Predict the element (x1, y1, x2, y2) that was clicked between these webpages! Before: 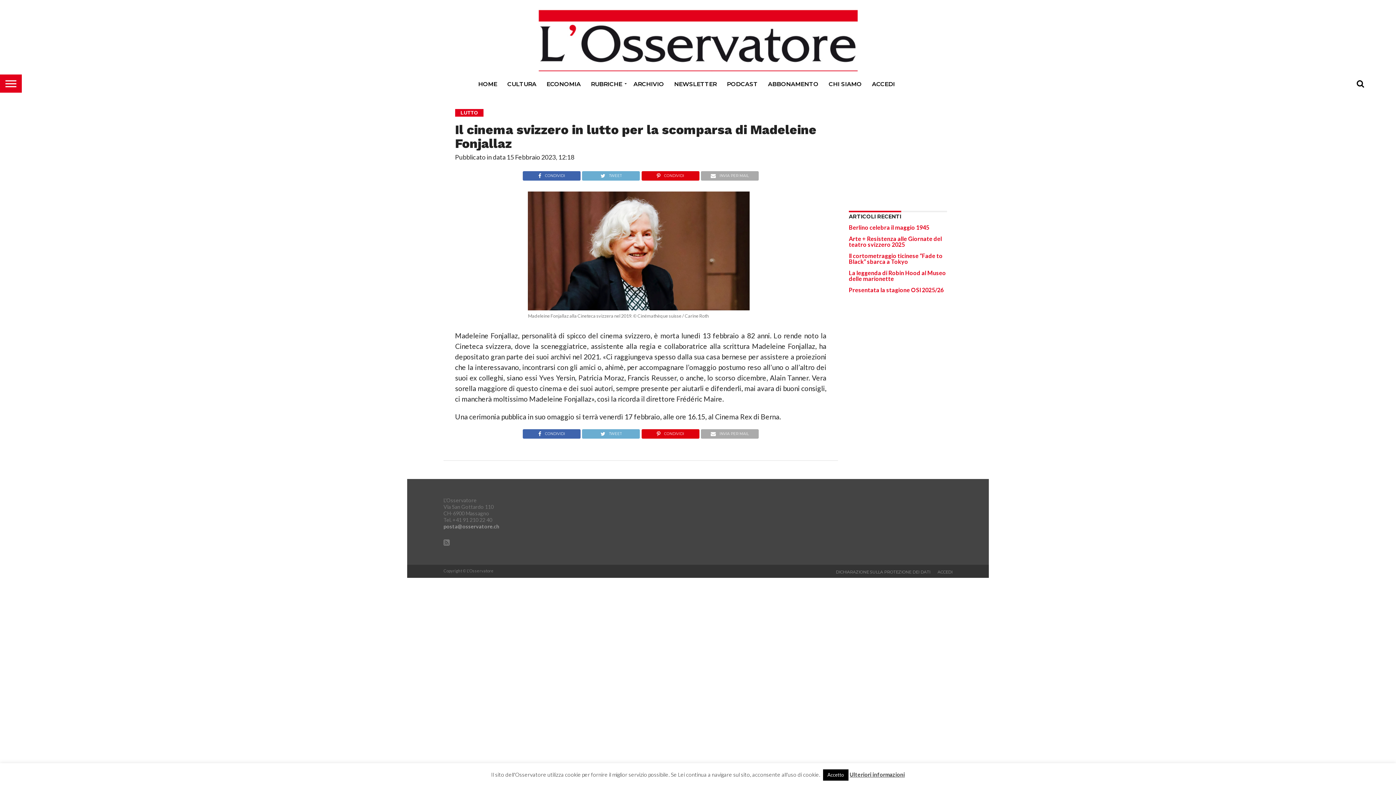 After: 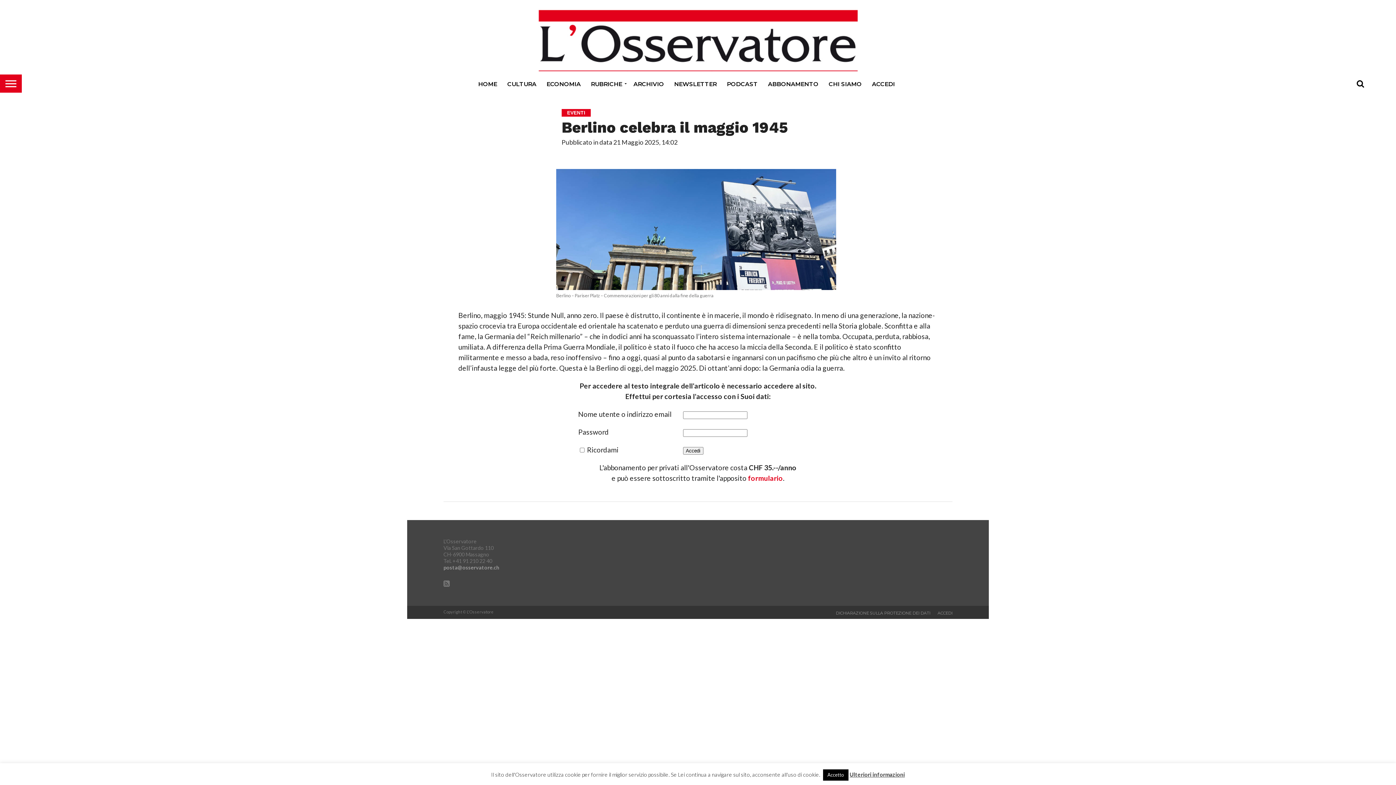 Action: label: Berlino celebra il maggio 1945 bbox: (849, 224, 929, 230)